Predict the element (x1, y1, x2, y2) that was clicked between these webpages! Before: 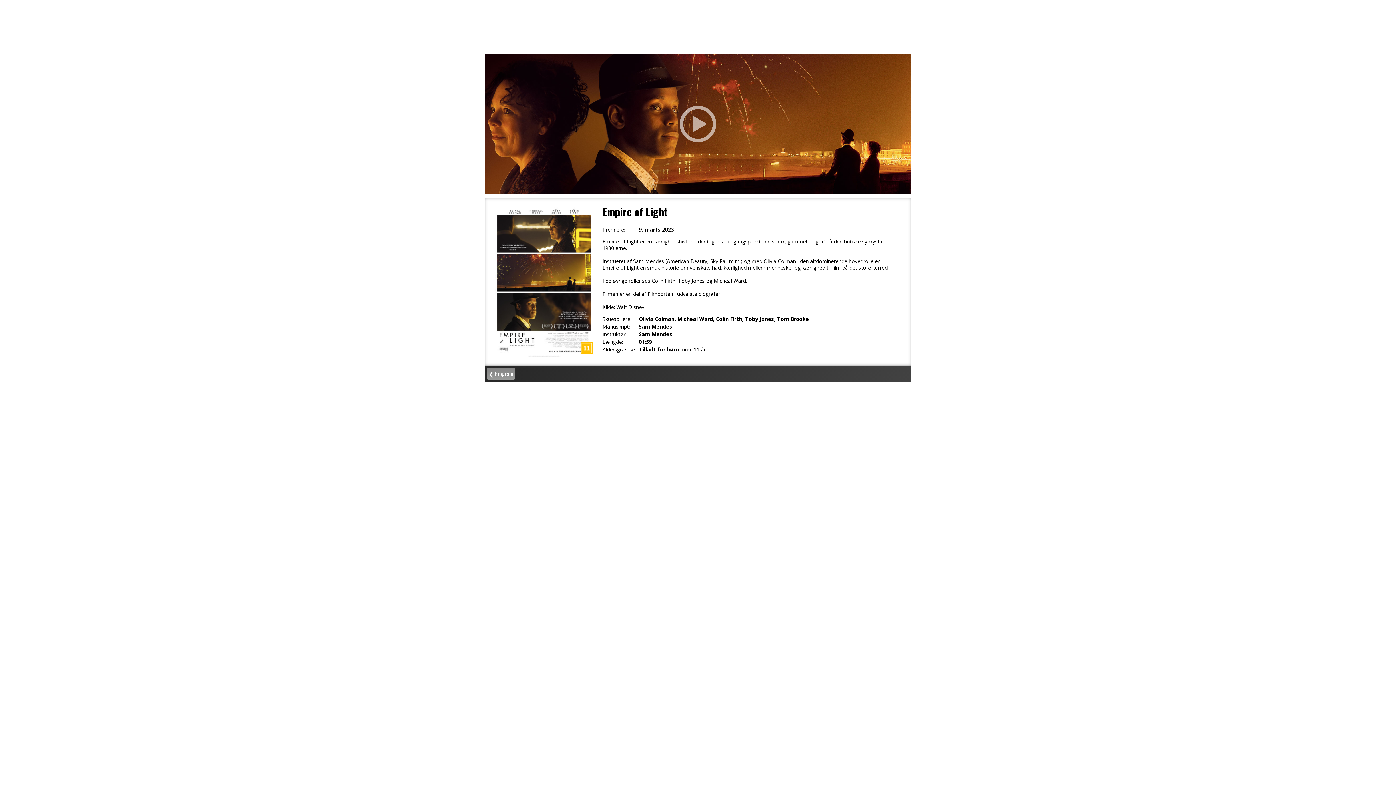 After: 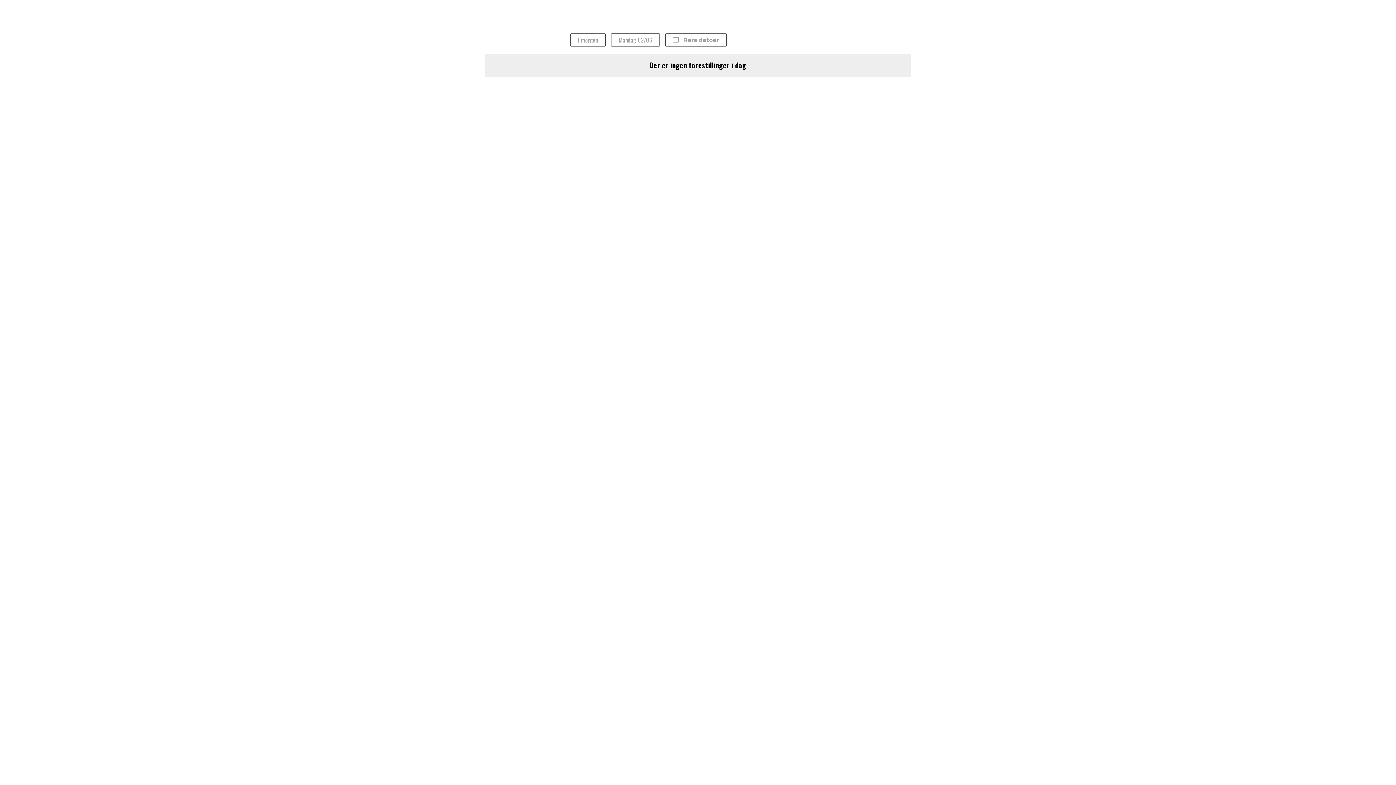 Action: label: ❮ Program bbox: (487, 363, 514, 375)